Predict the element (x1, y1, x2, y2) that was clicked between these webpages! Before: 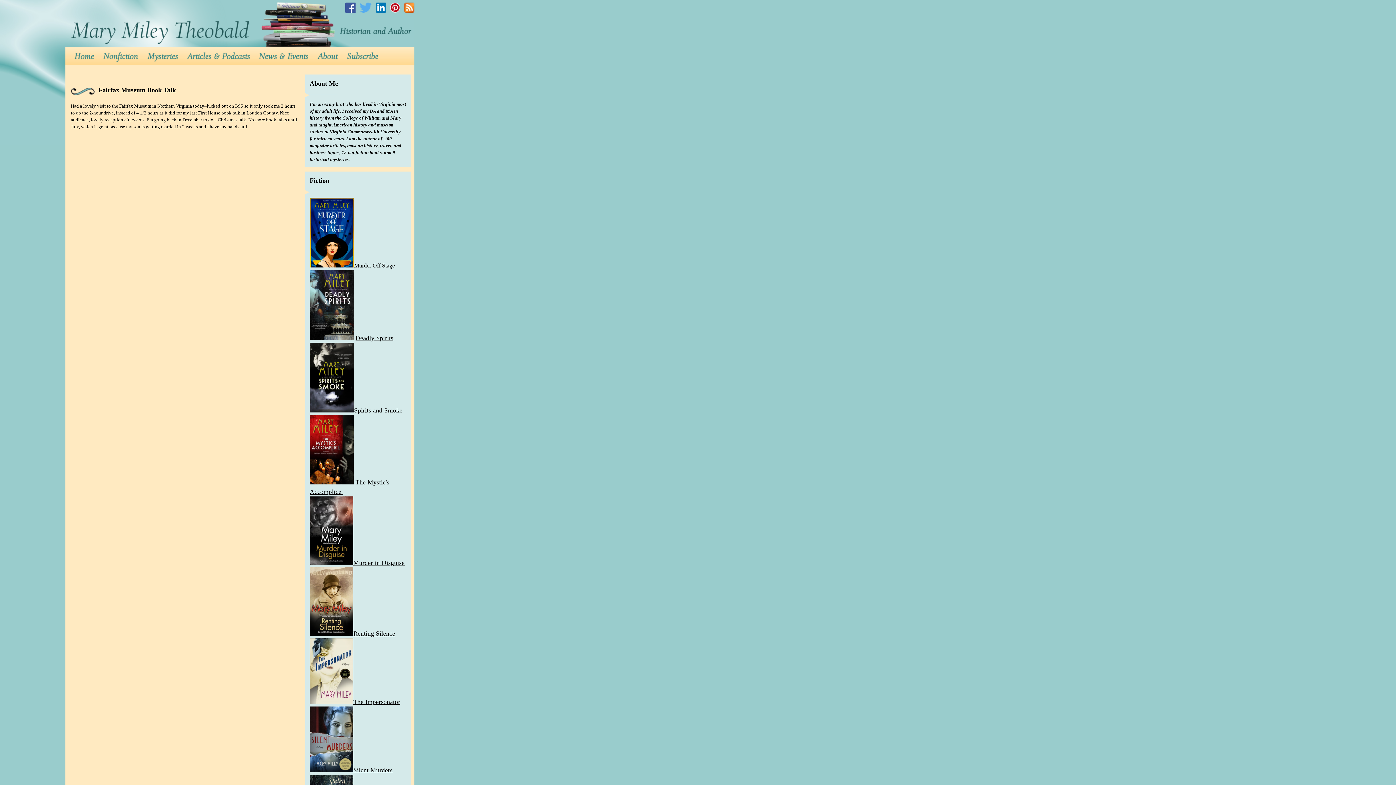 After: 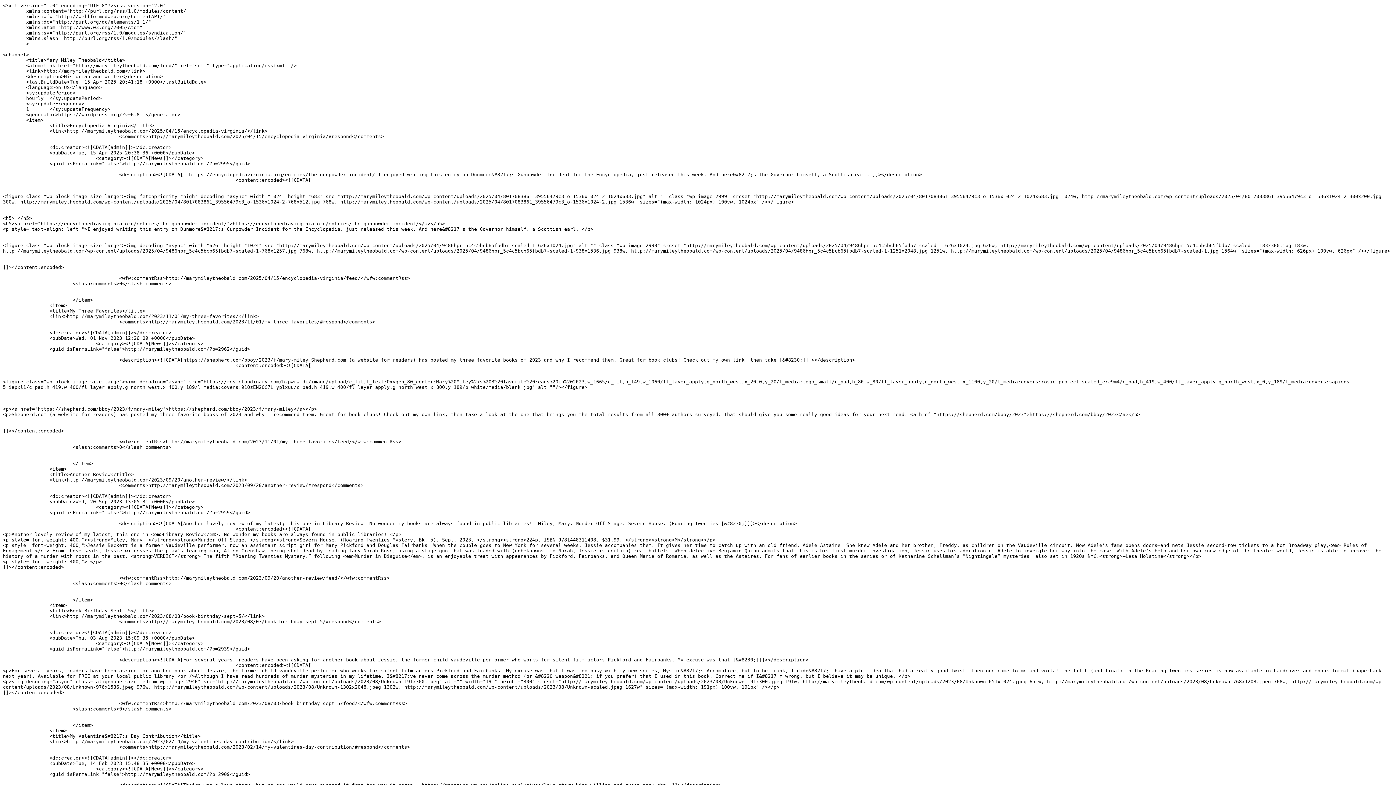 Action: bbox: (404, 2, 414, 12) label: rss